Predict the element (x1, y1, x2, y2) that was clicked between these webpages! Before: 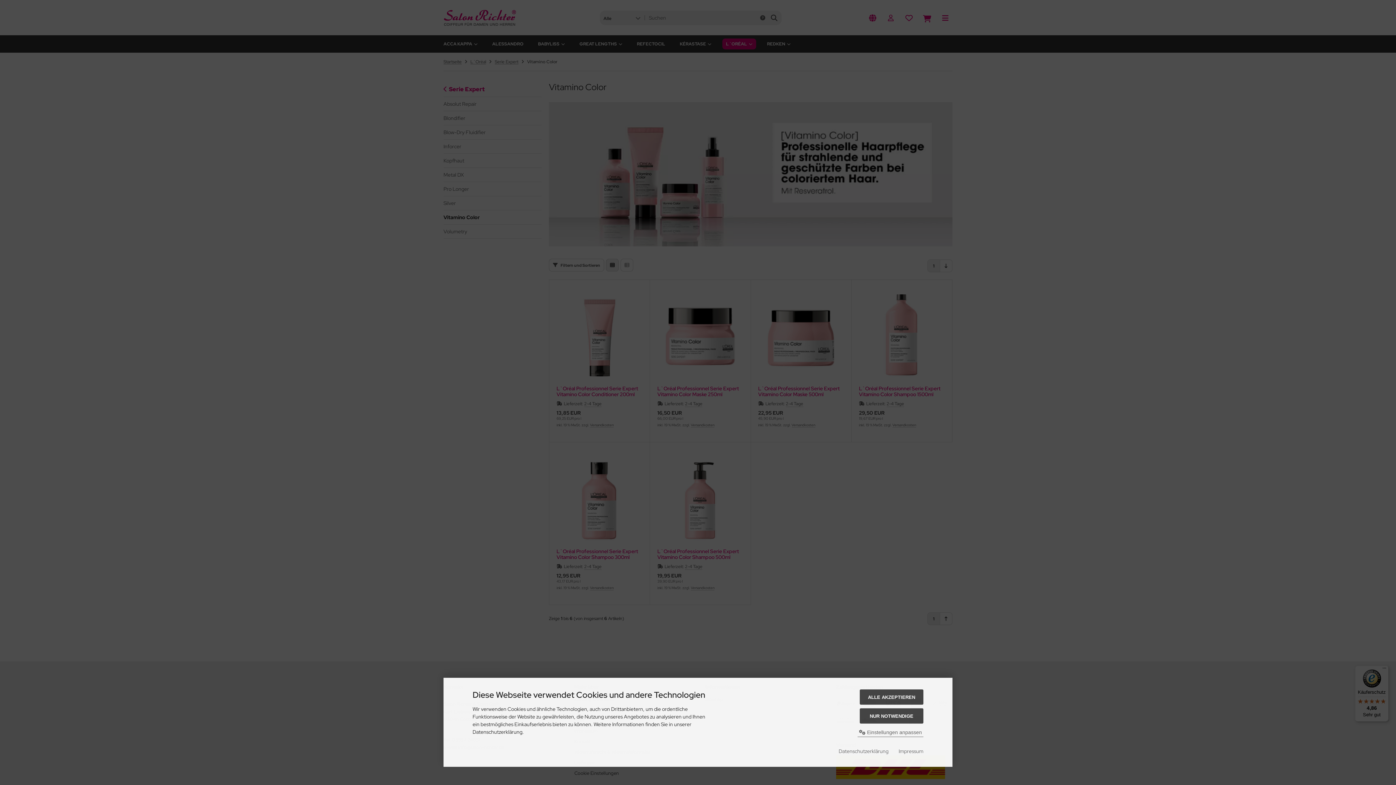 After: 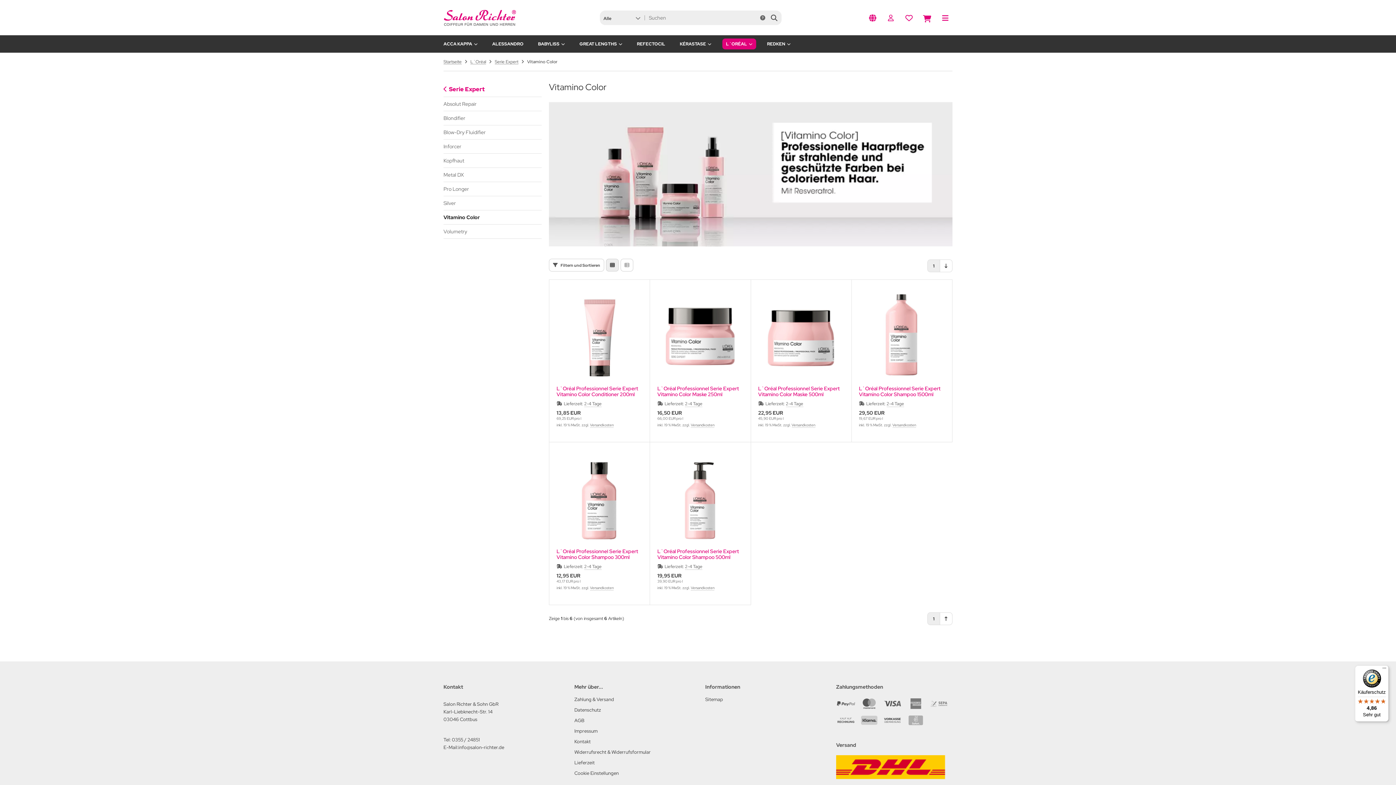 Action: label: NUR NOTWENDIGE bbox: (860, 708, 923, 724)